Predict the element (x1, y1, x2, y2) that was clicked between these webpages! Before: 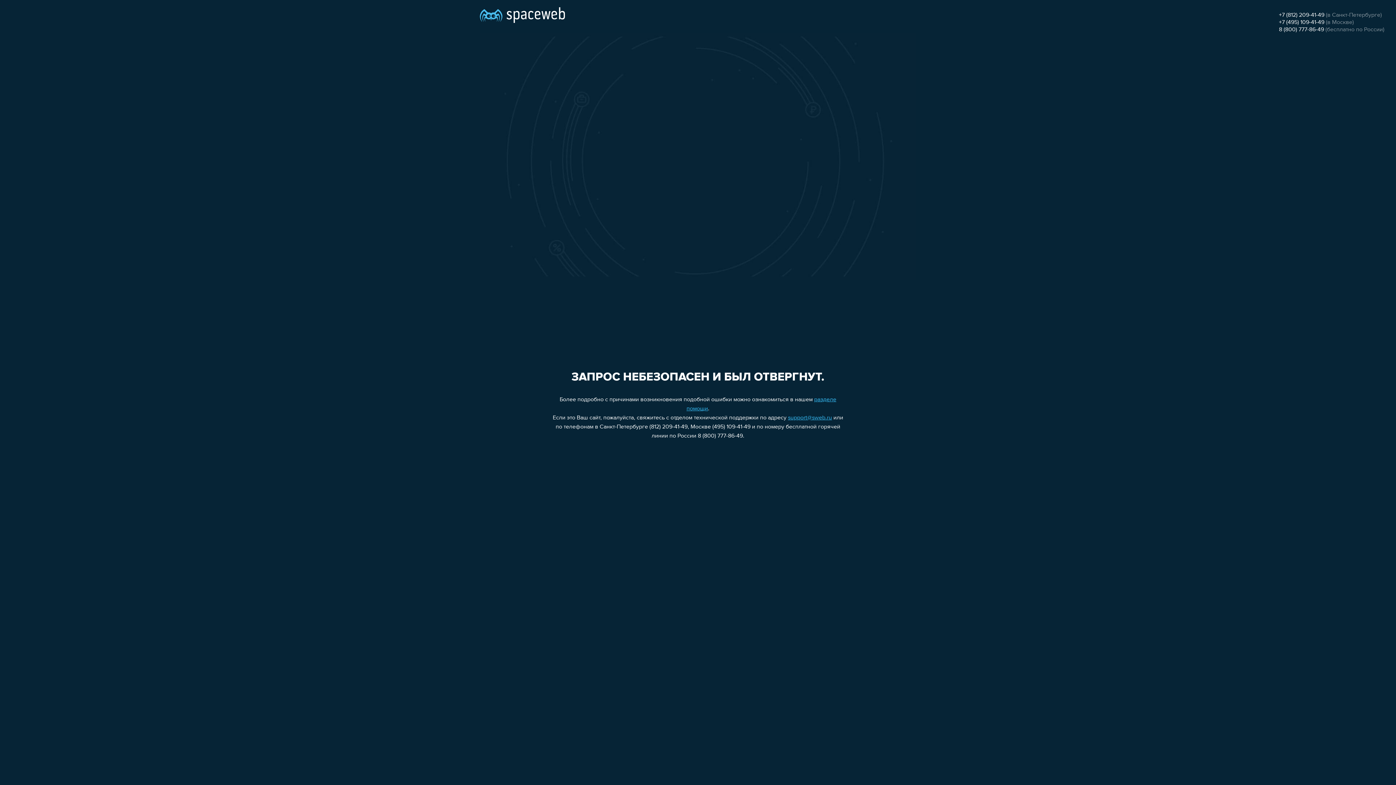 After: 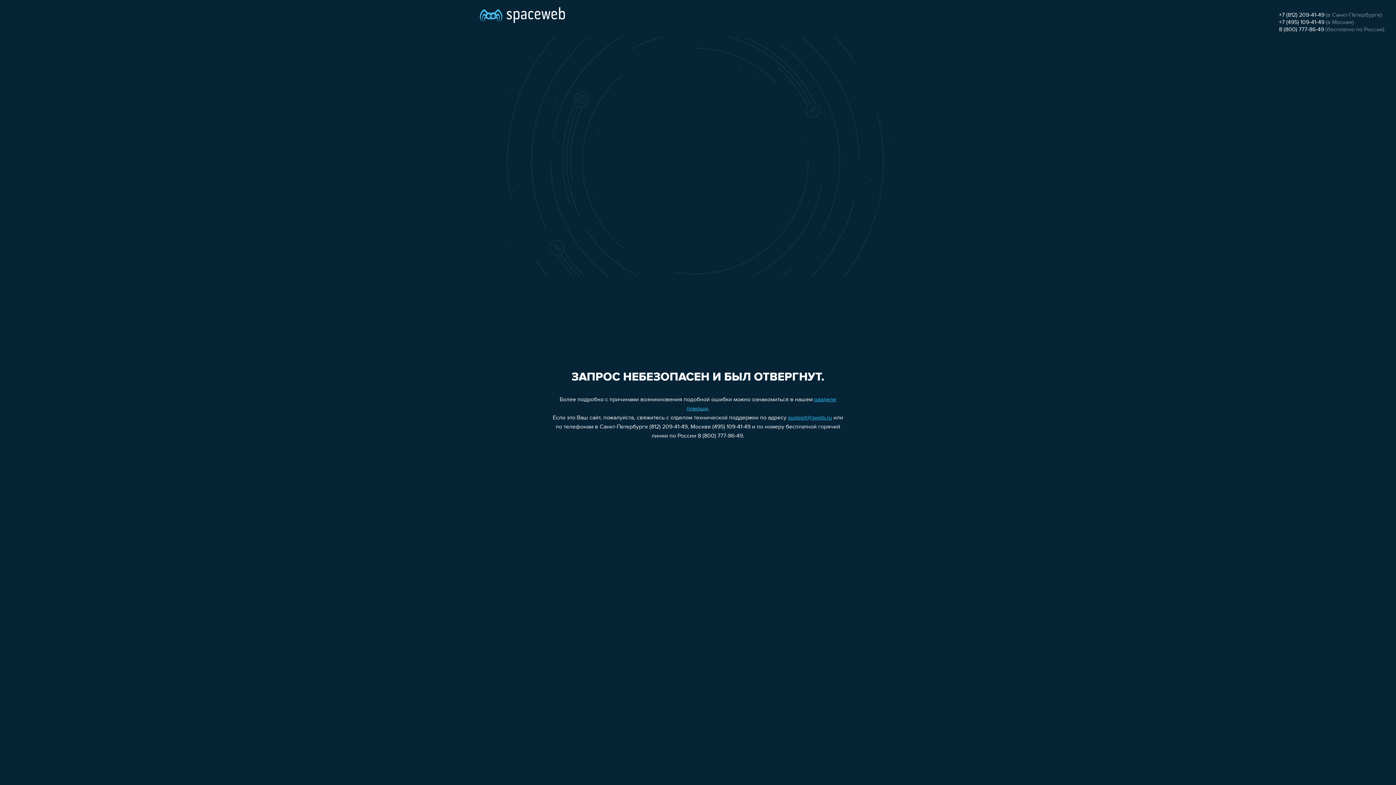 Action: label: support@sweb.ru bbox: (788, 415, 832, 421)